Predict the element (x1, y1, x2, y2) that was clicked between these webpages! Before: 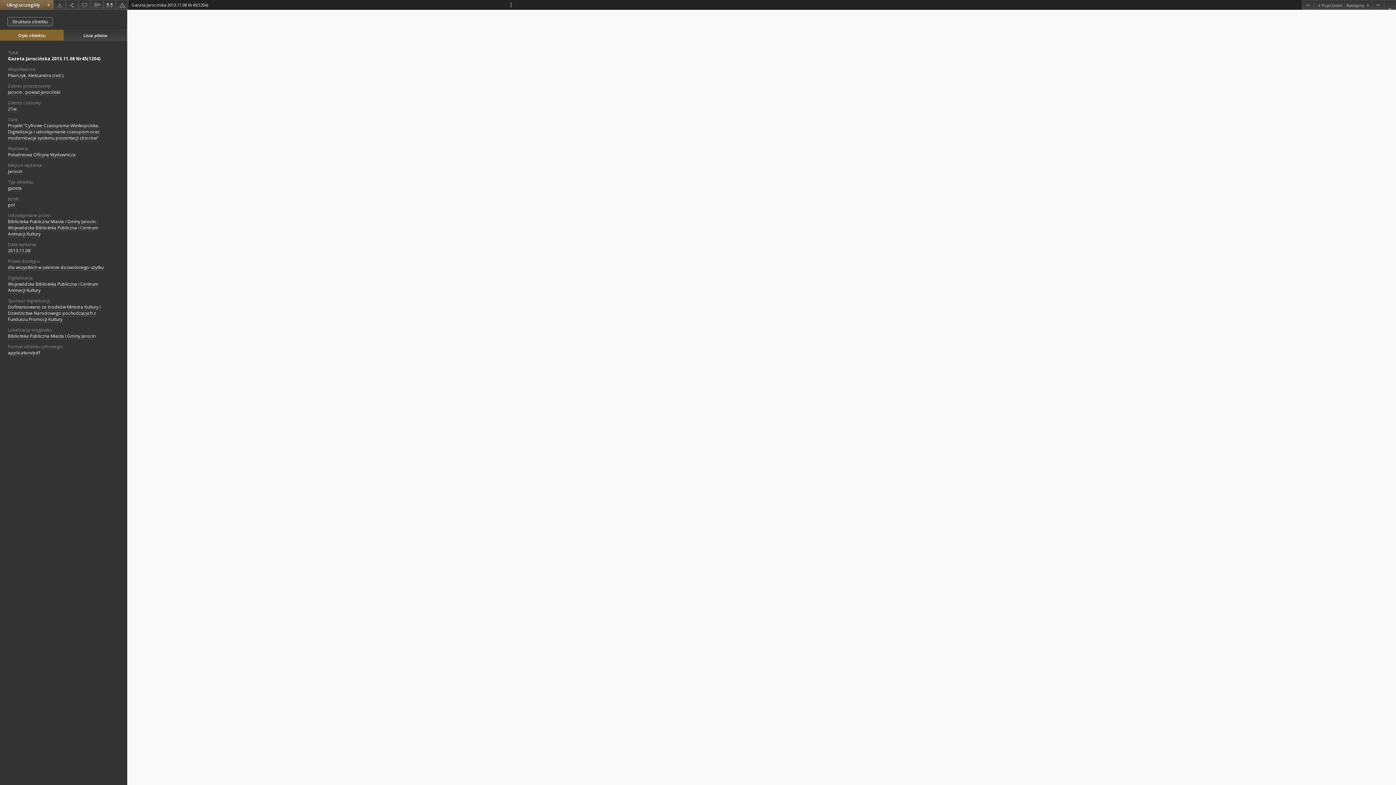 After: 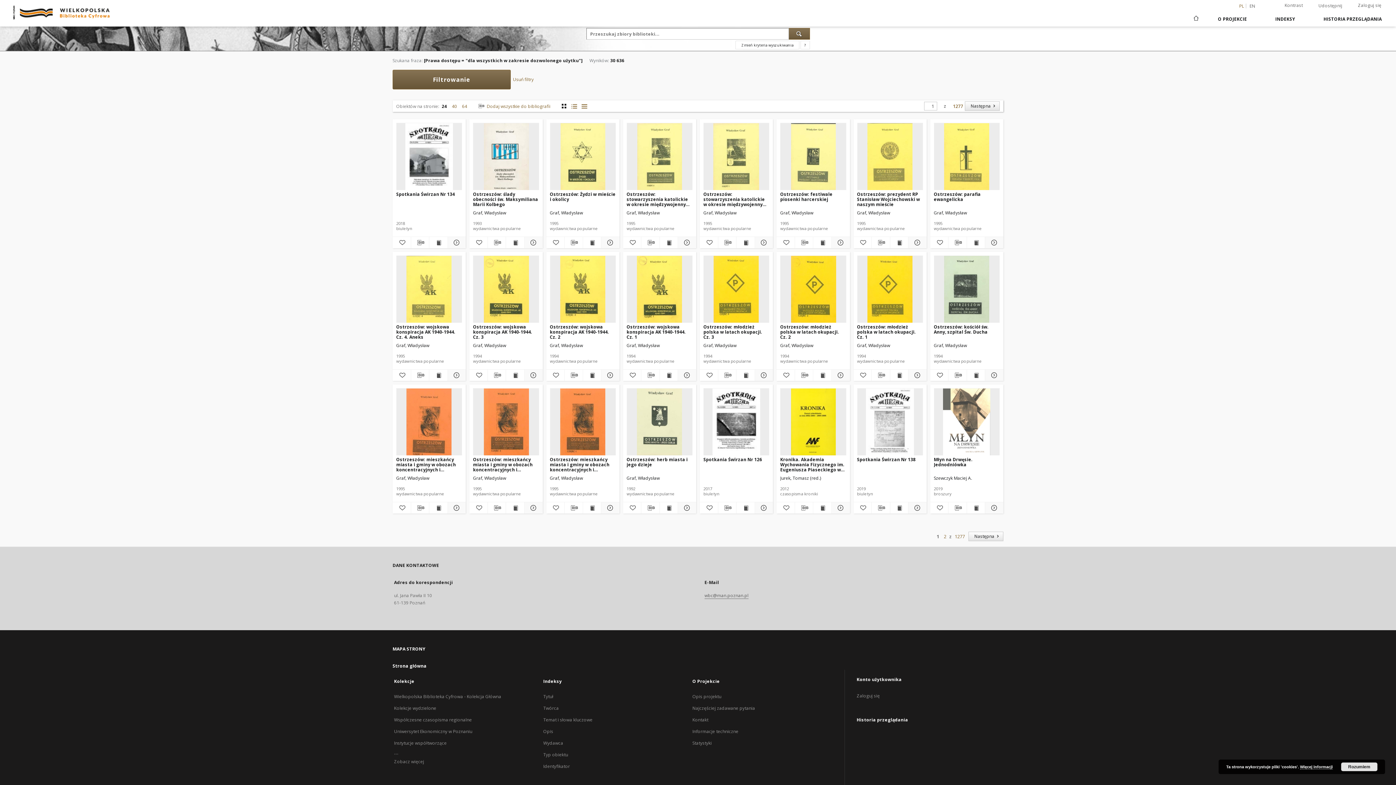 Action: bbox: (8, 264, 103, 271) label: dla wszystkich w zakresie dozwolonego użytku